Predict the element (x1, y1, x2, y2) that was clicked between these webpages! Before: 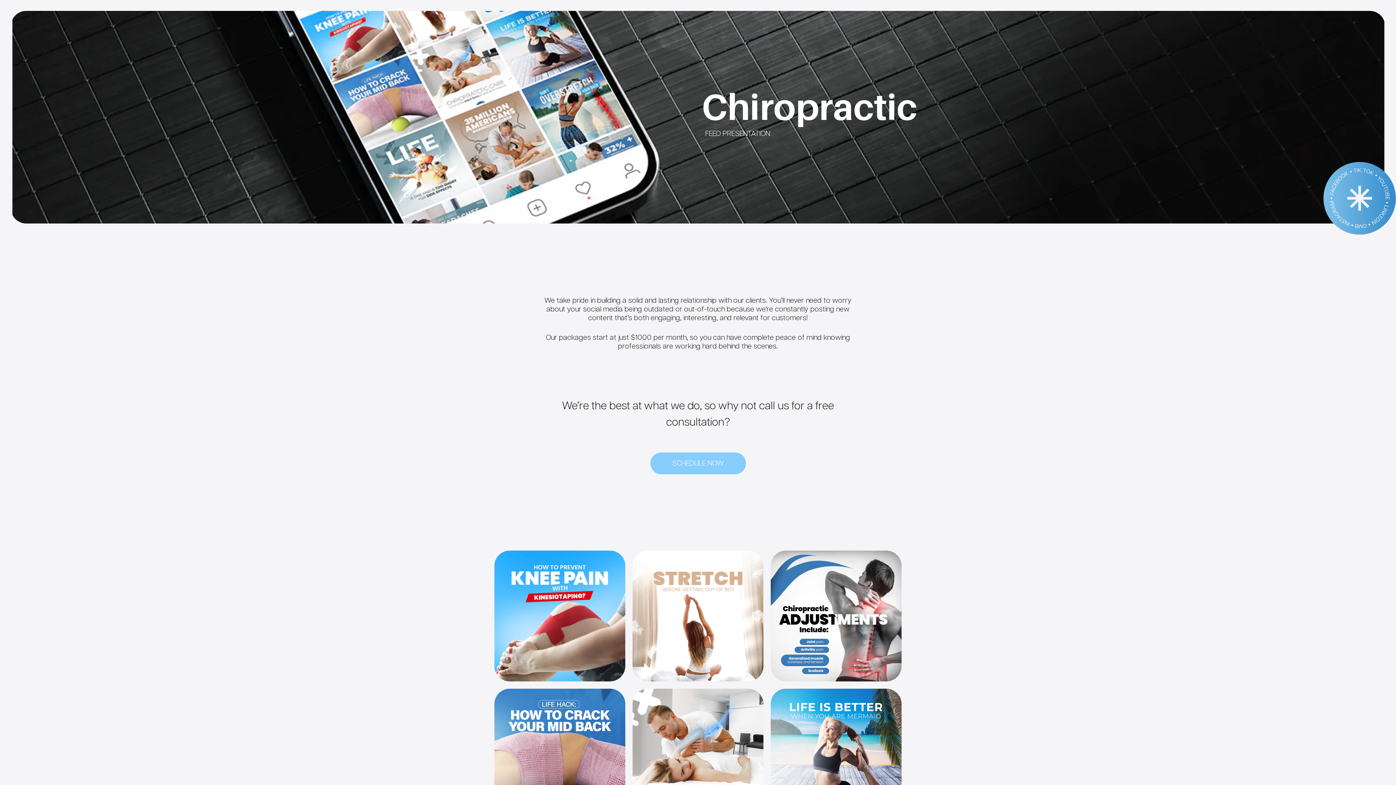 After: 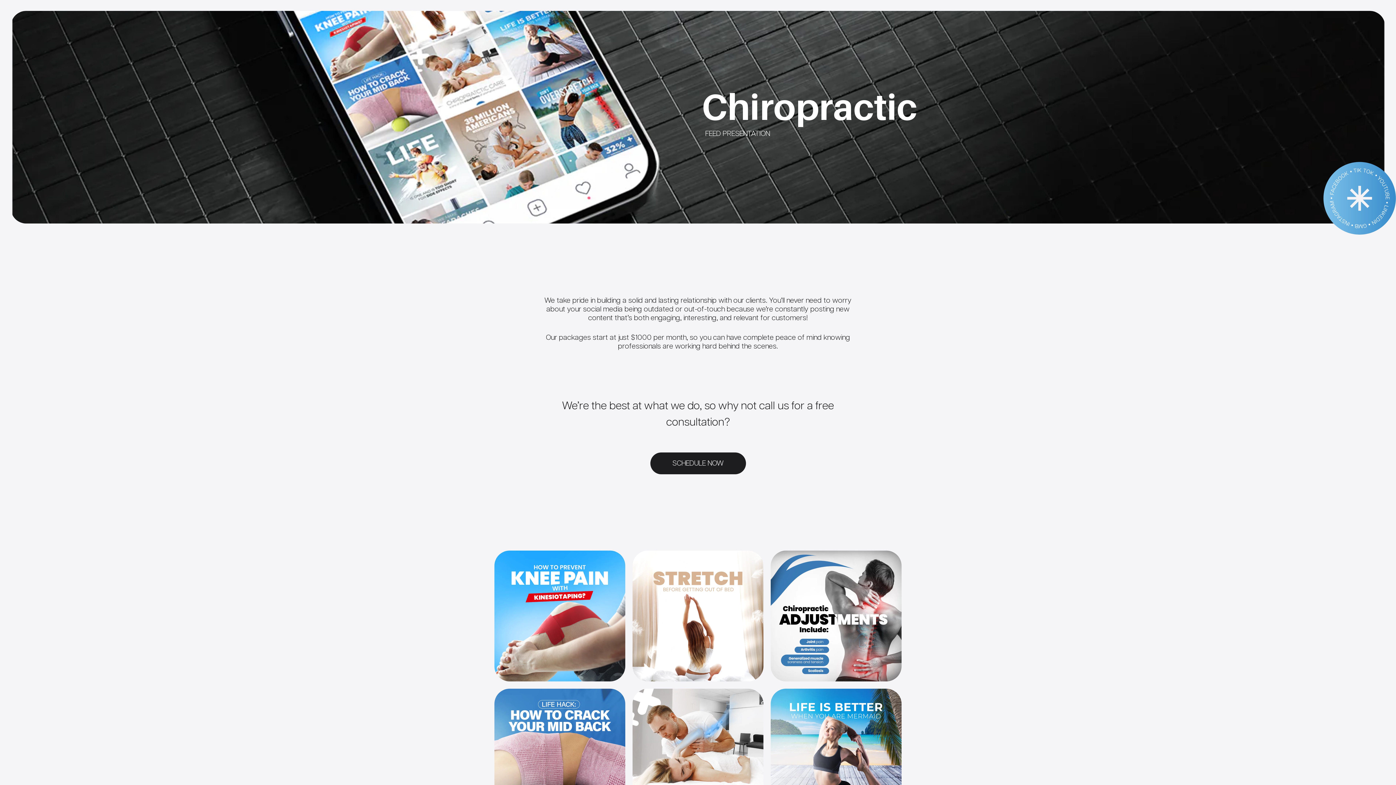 Action: bbox: (650, 452, 746, 474) label: SCHEDULE NOW